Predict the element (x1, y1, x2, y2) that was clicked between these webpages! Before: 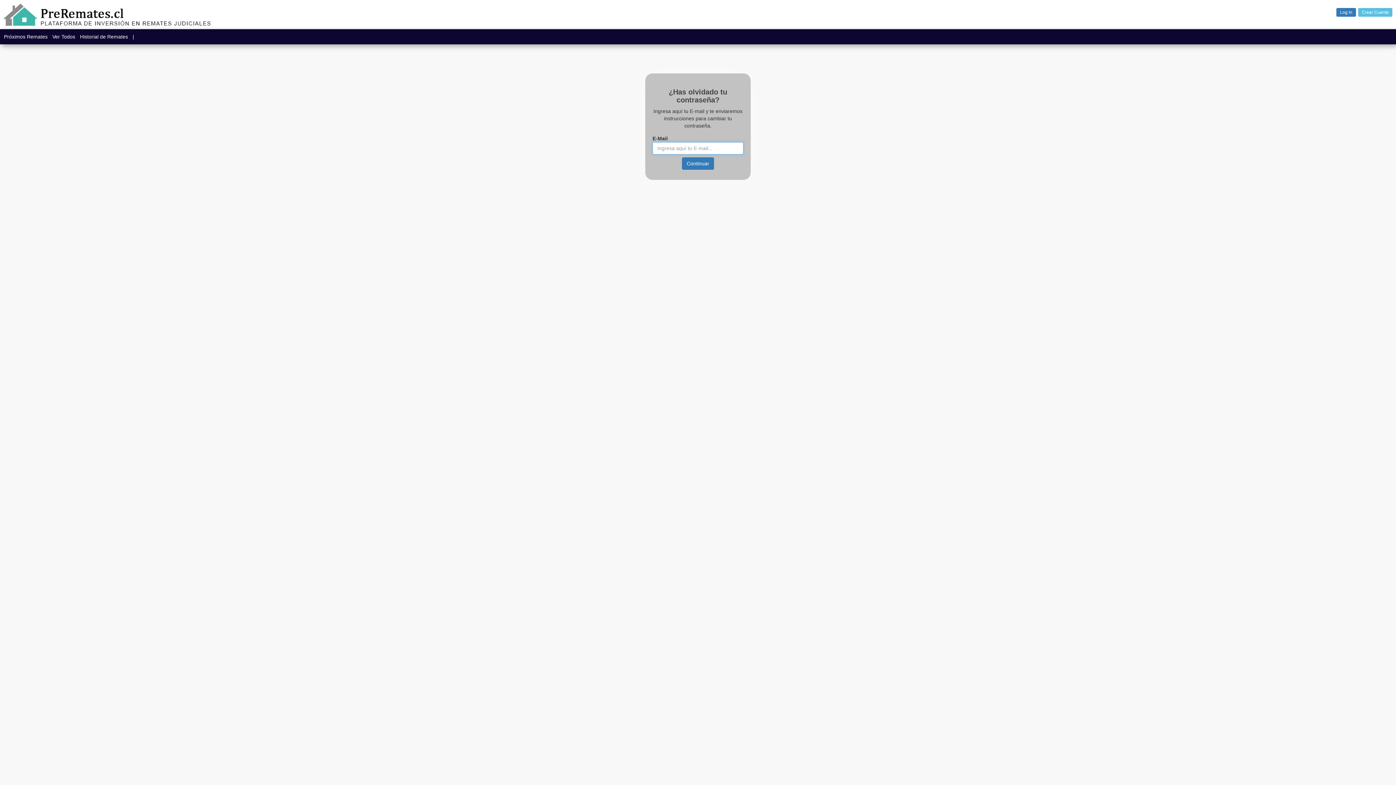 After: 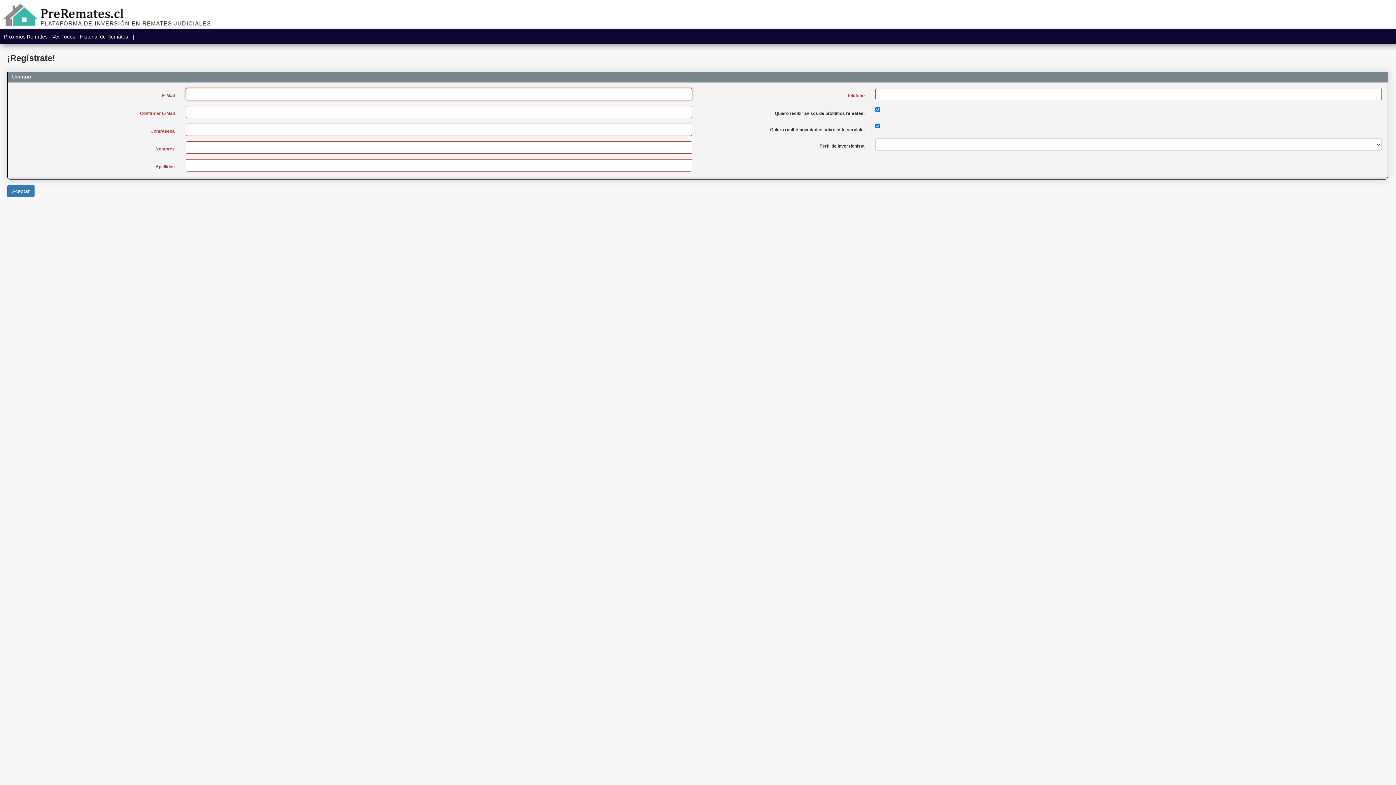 Action: bbox: (1358, 8, 1392, 16) label: Crear Cuenta